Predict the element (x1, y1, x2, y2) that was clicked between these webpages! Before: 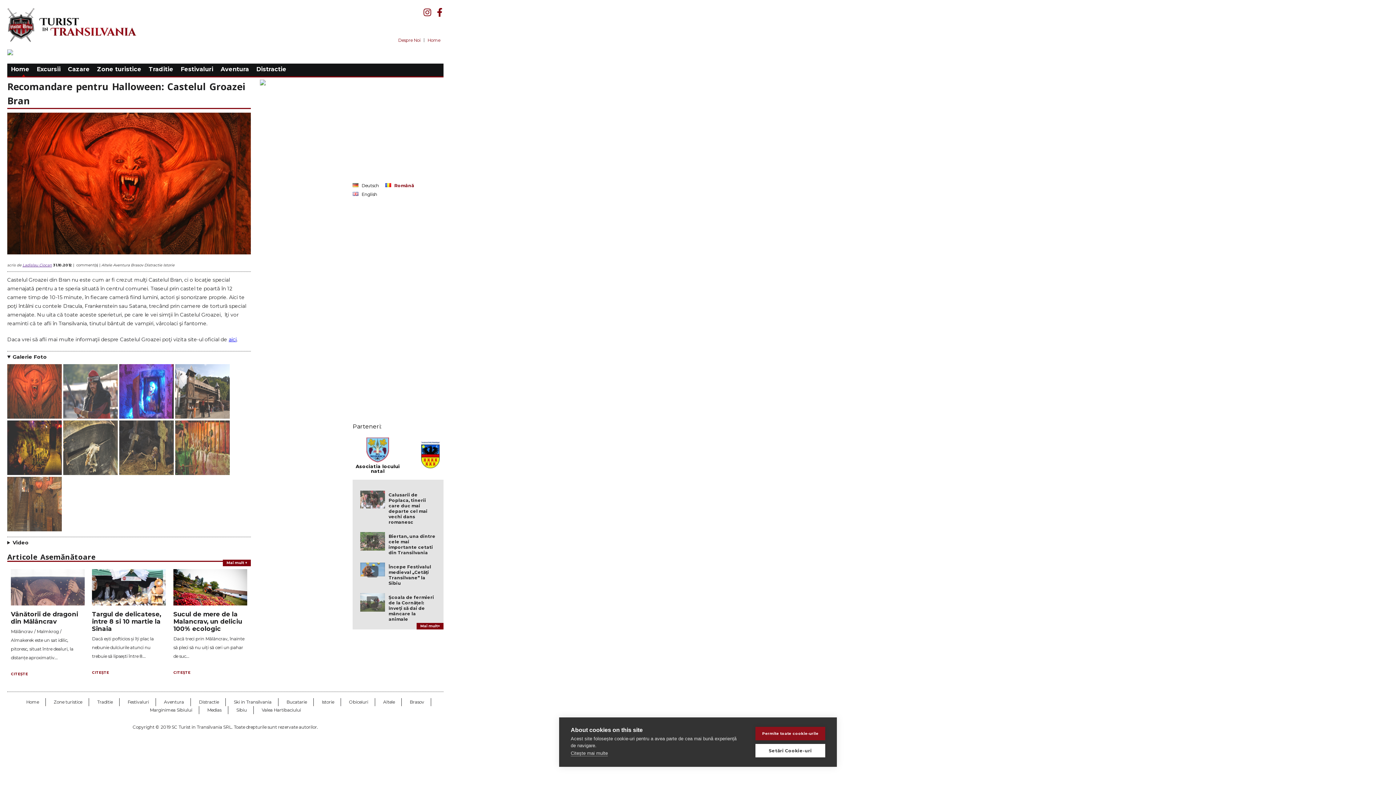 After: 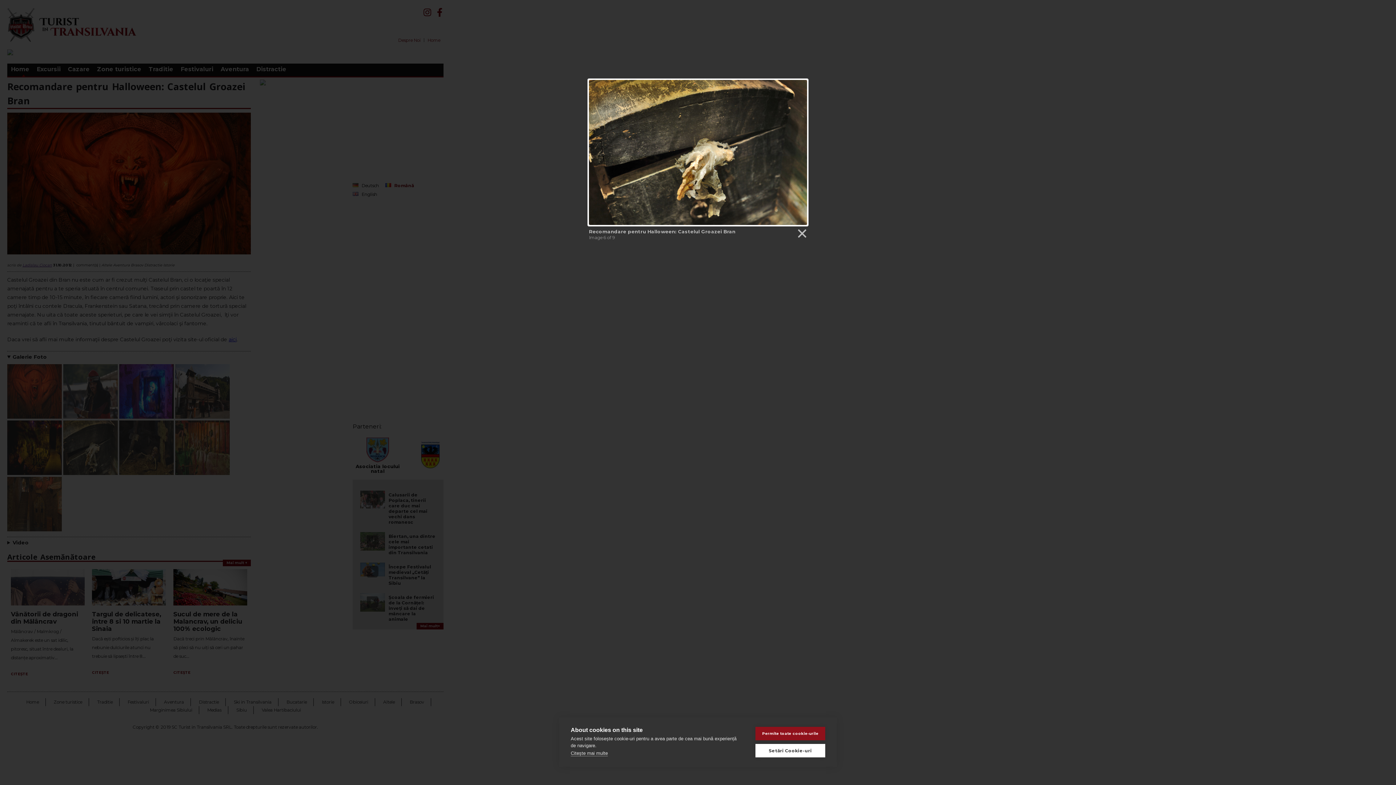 Action: bbox: (63, 420, 117, 475)